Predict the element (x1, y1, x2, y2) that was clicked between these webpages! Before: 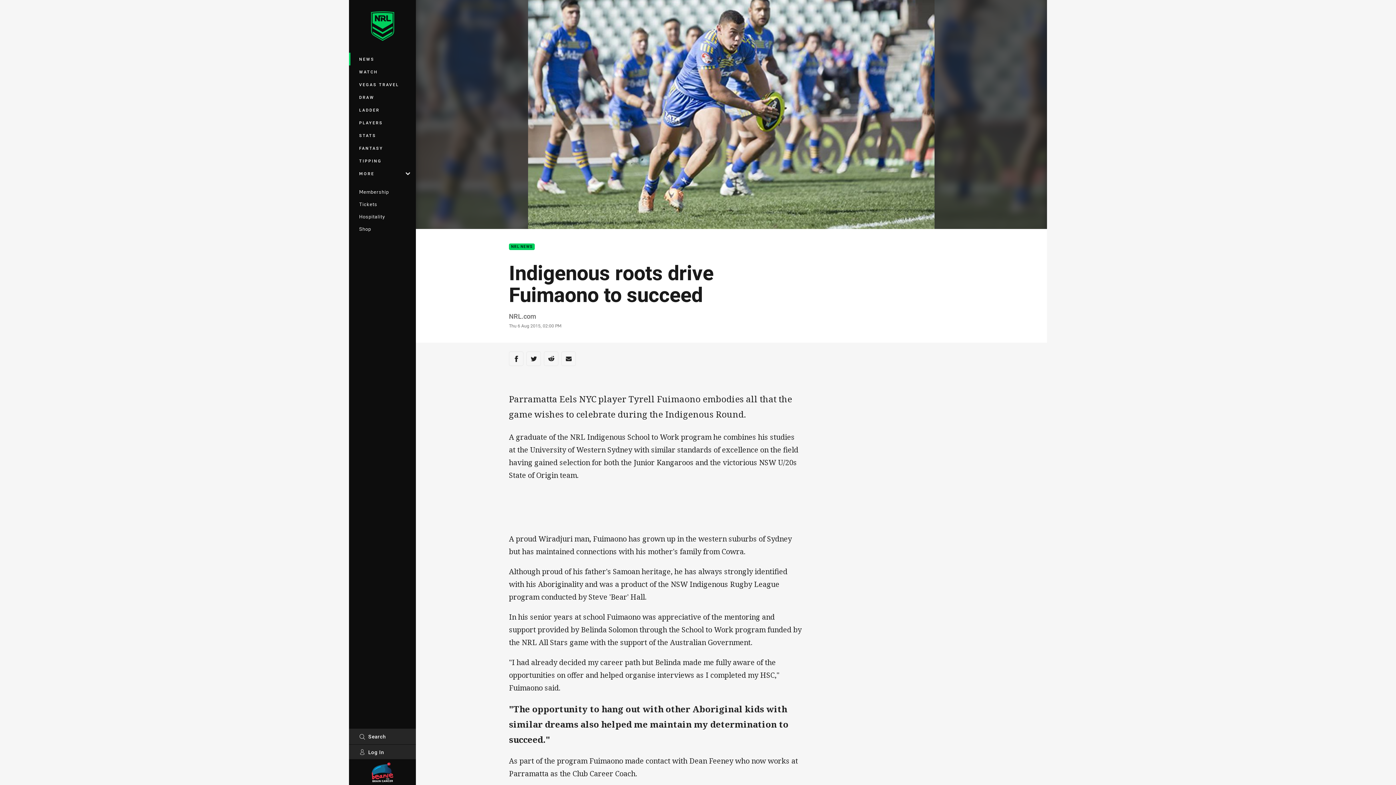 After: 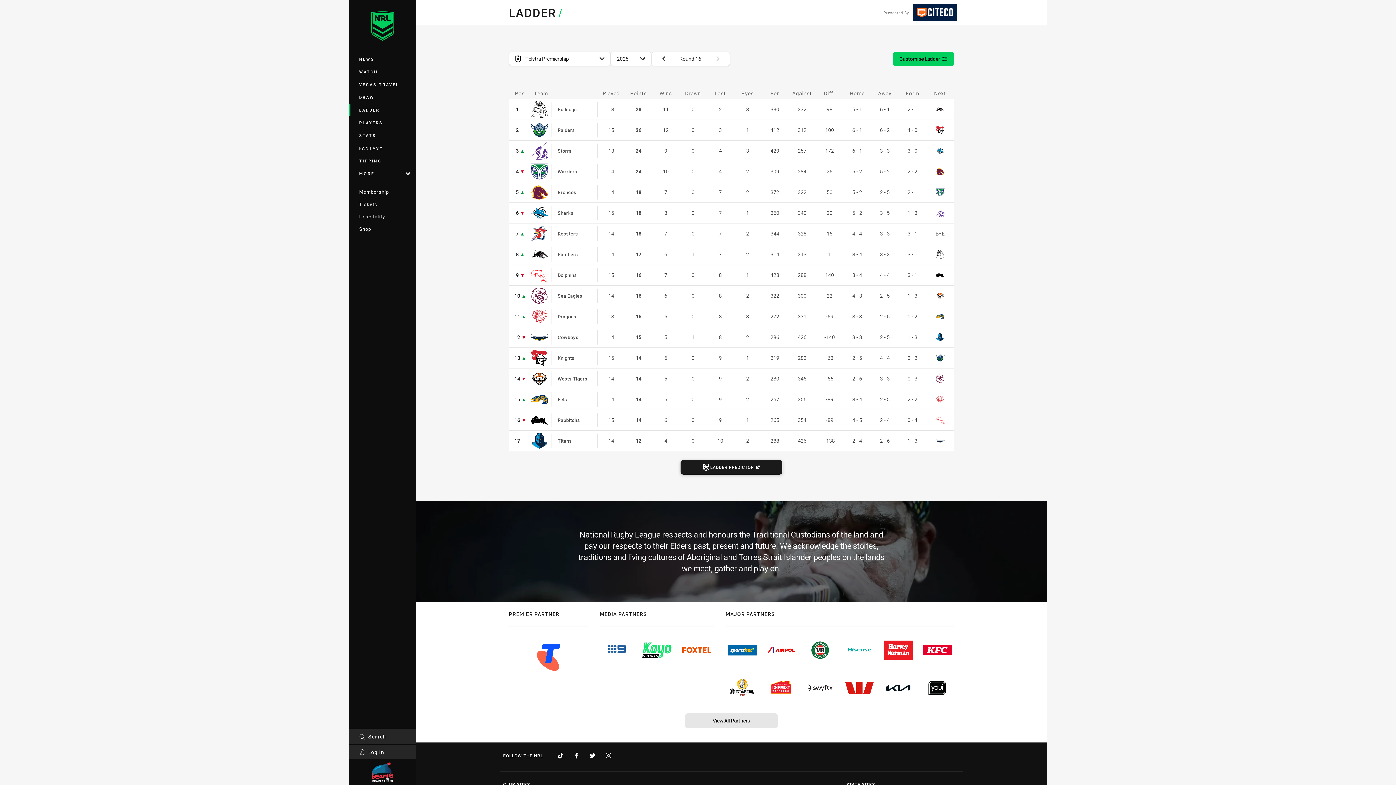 Action: bbox: (349, 103, 416, 116) label: LADDER